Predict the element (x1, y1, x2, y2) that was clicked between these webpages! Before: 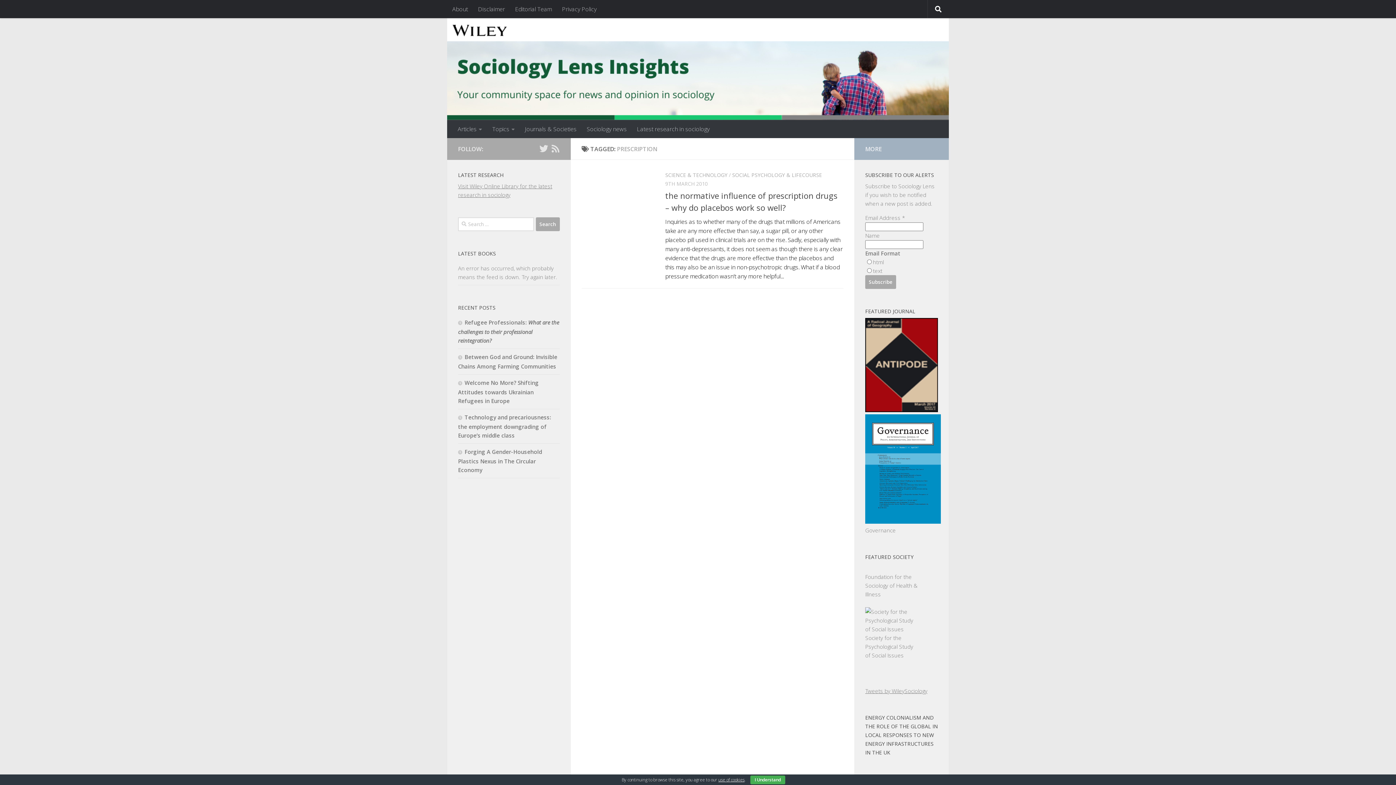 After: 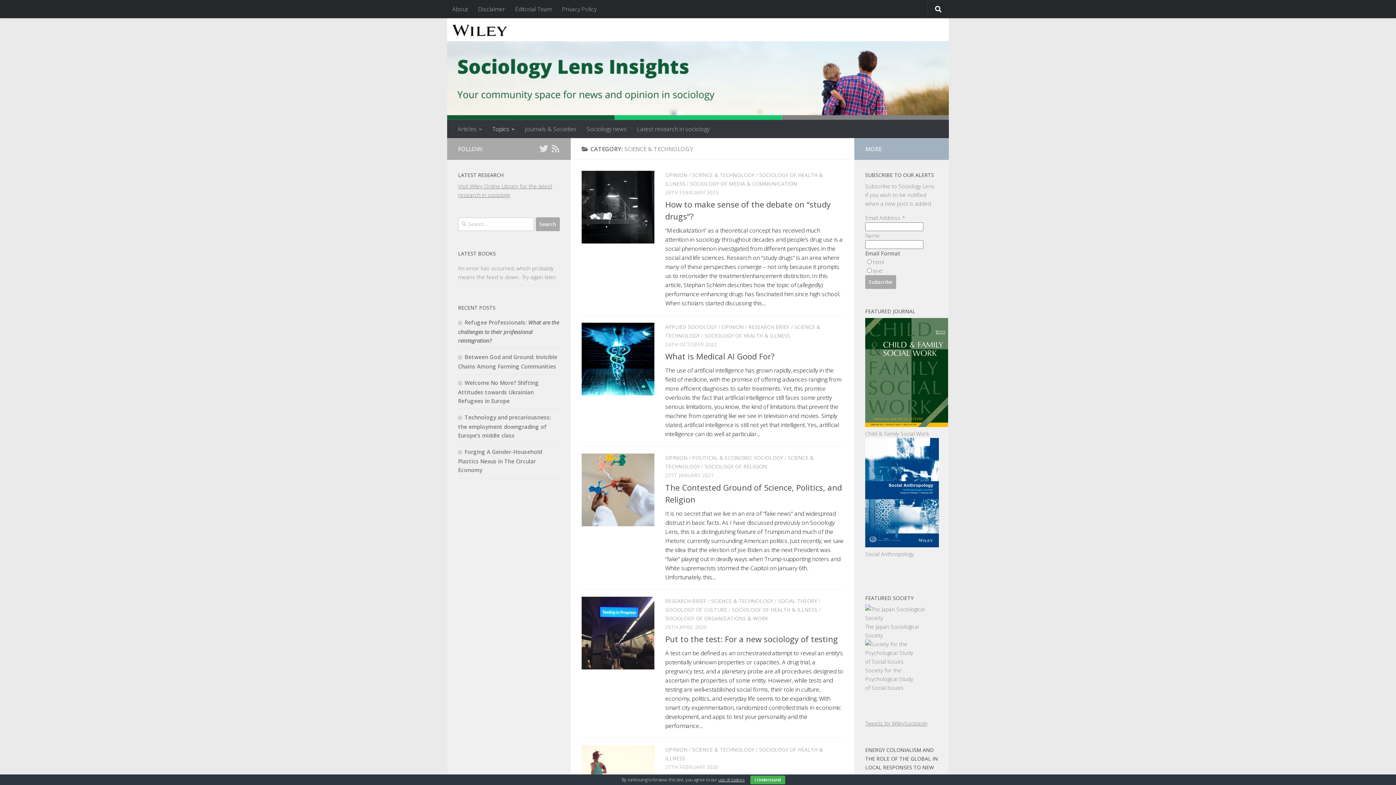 Action: bbox: (665, 171, 727, 178) label: SCIENCE & TECHNOLOGY